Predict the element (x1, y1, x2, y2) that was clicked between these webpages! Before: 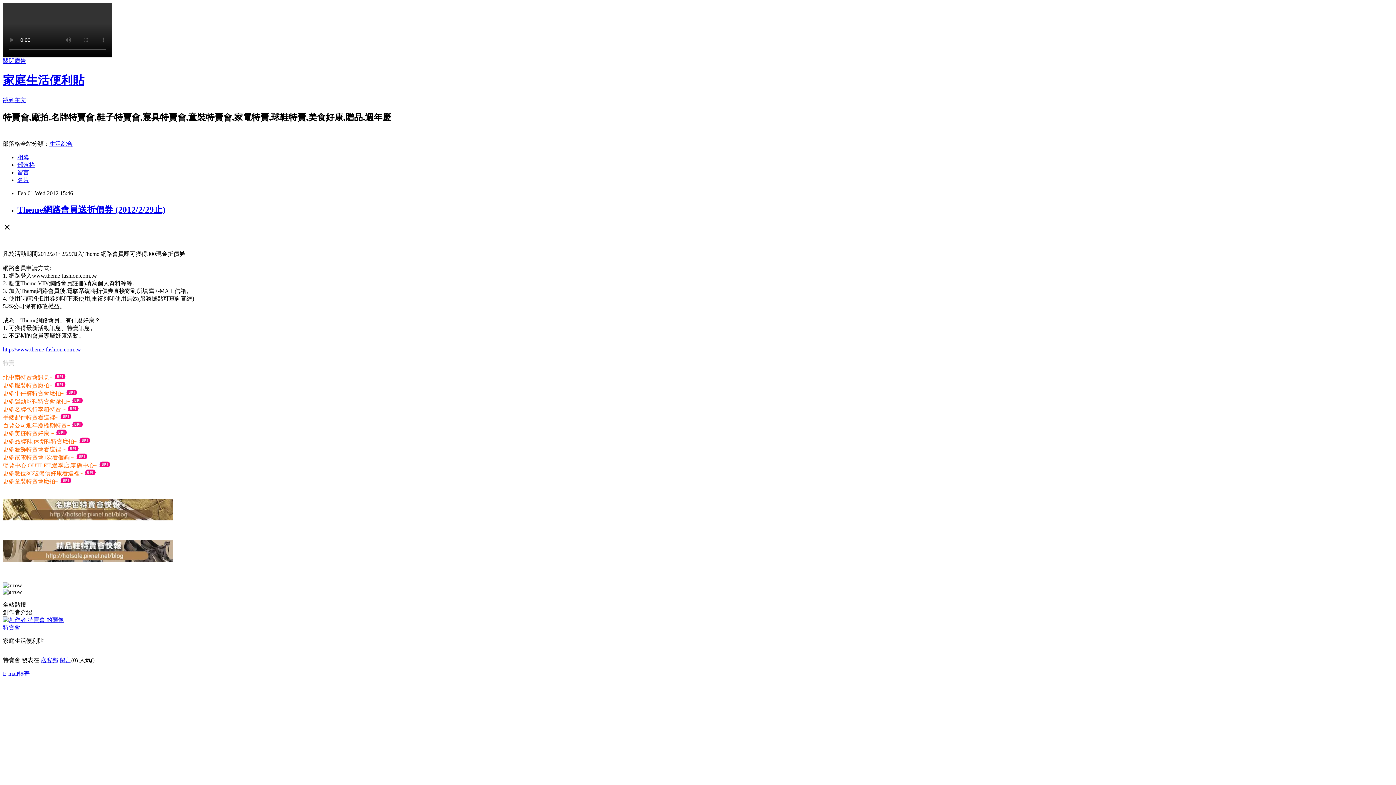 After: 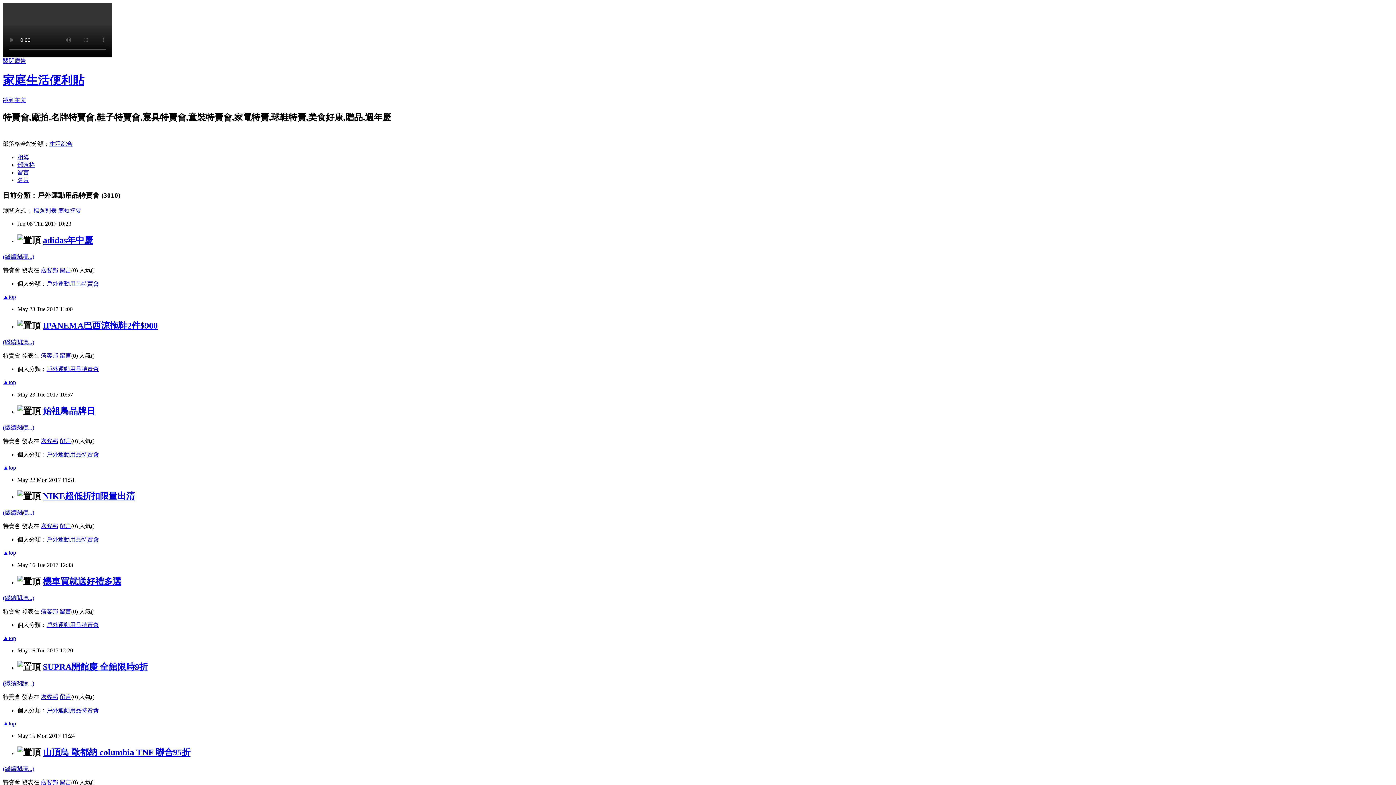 Action: bbox: (2, 398, 71, 404) label: 更多運動球鞋特賣會廠拍~ 